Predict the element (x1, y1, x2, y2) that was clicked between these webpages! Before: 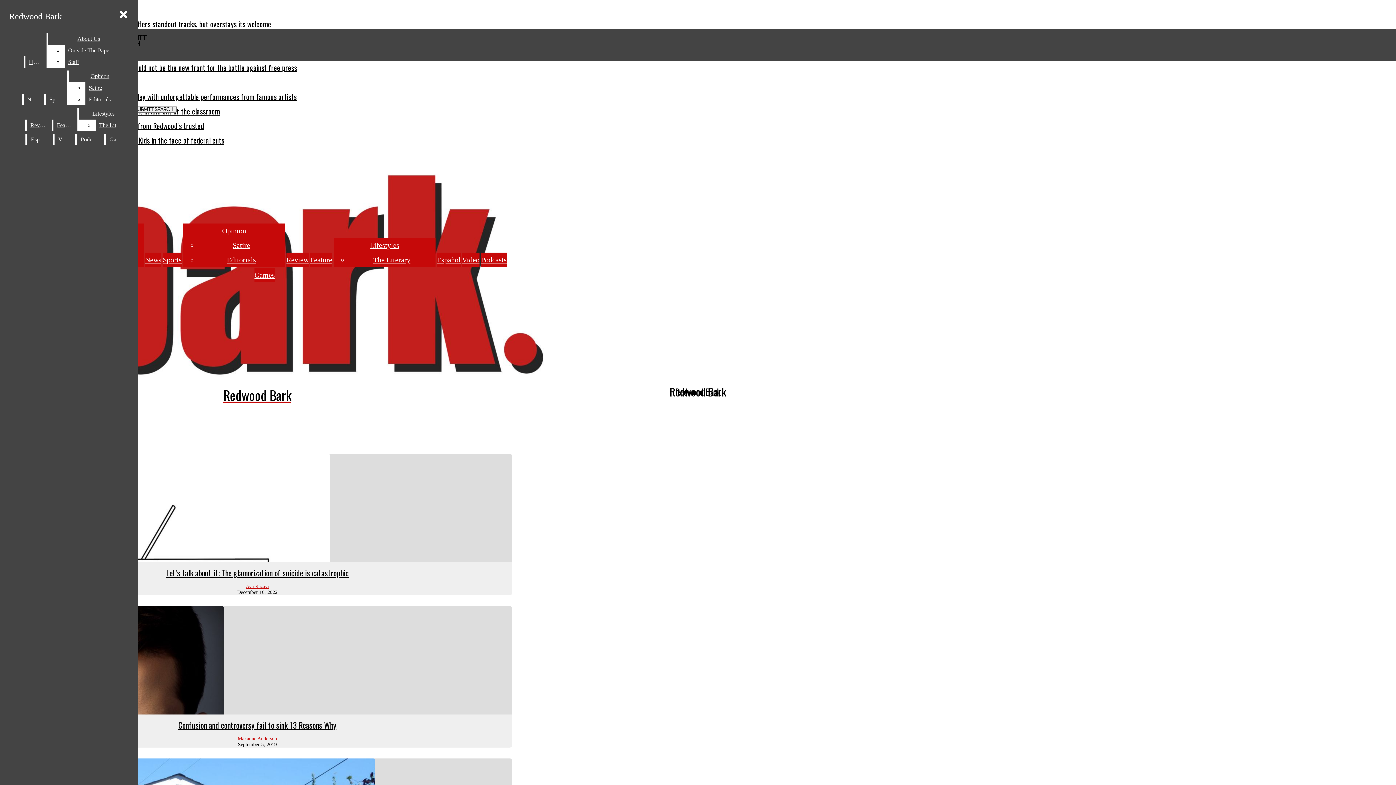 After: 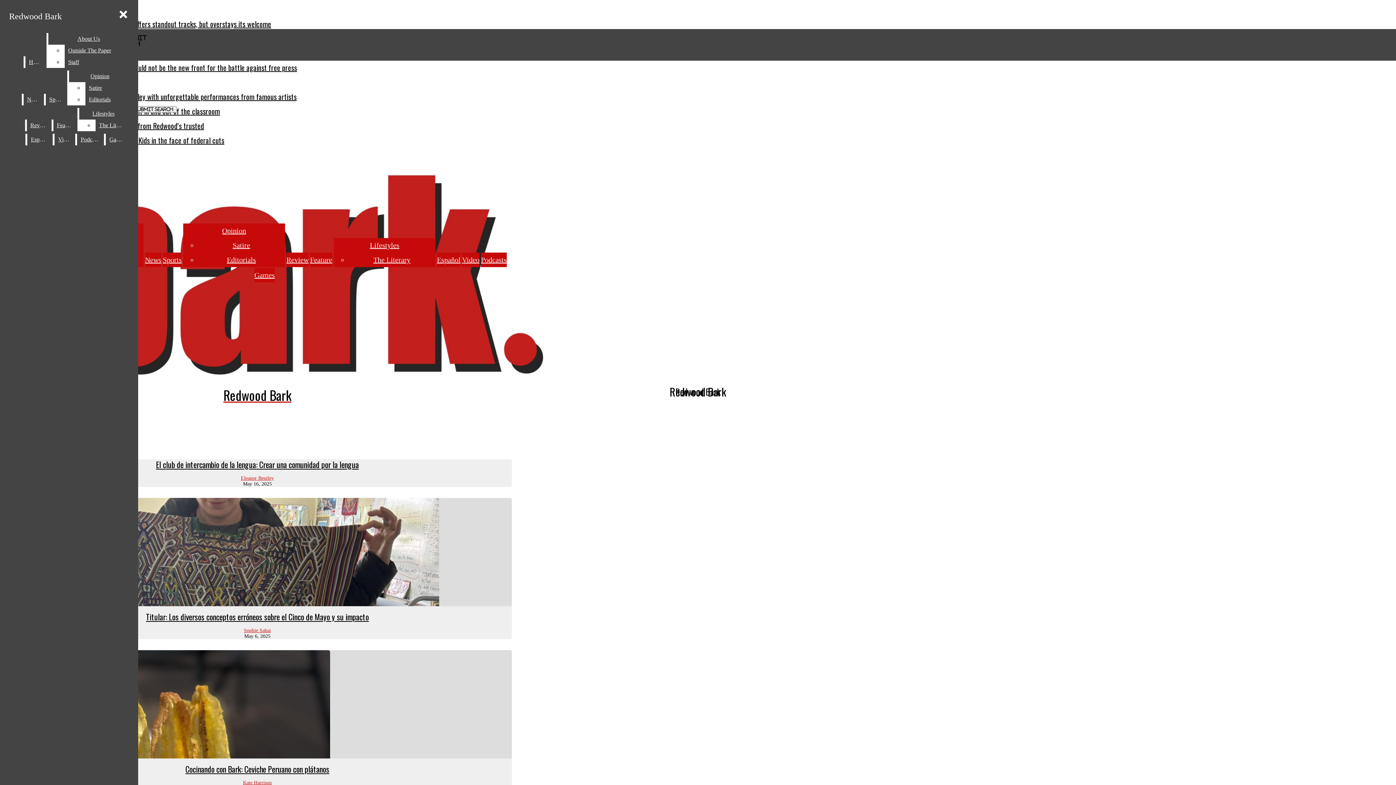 Action: label: Español bbox: (27, 133, 51, 145)